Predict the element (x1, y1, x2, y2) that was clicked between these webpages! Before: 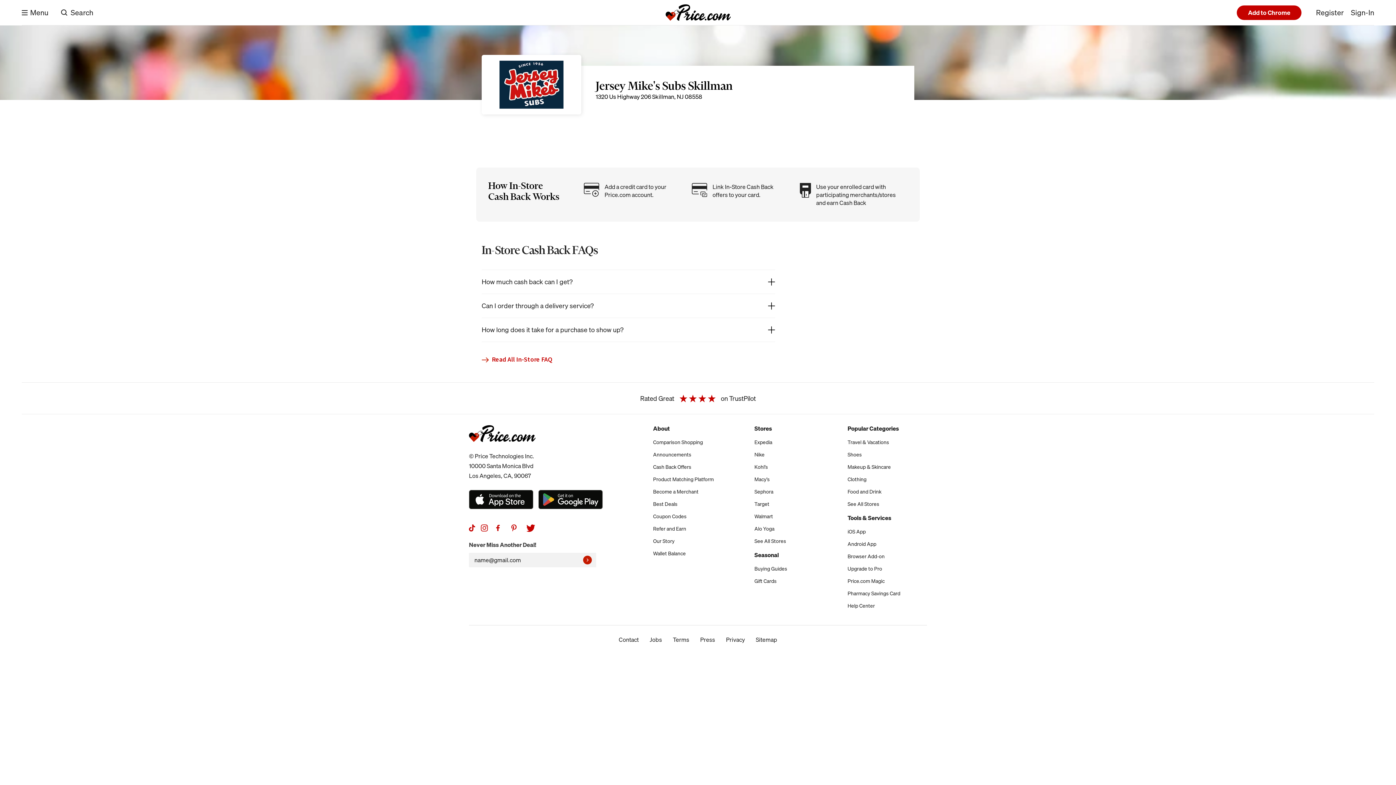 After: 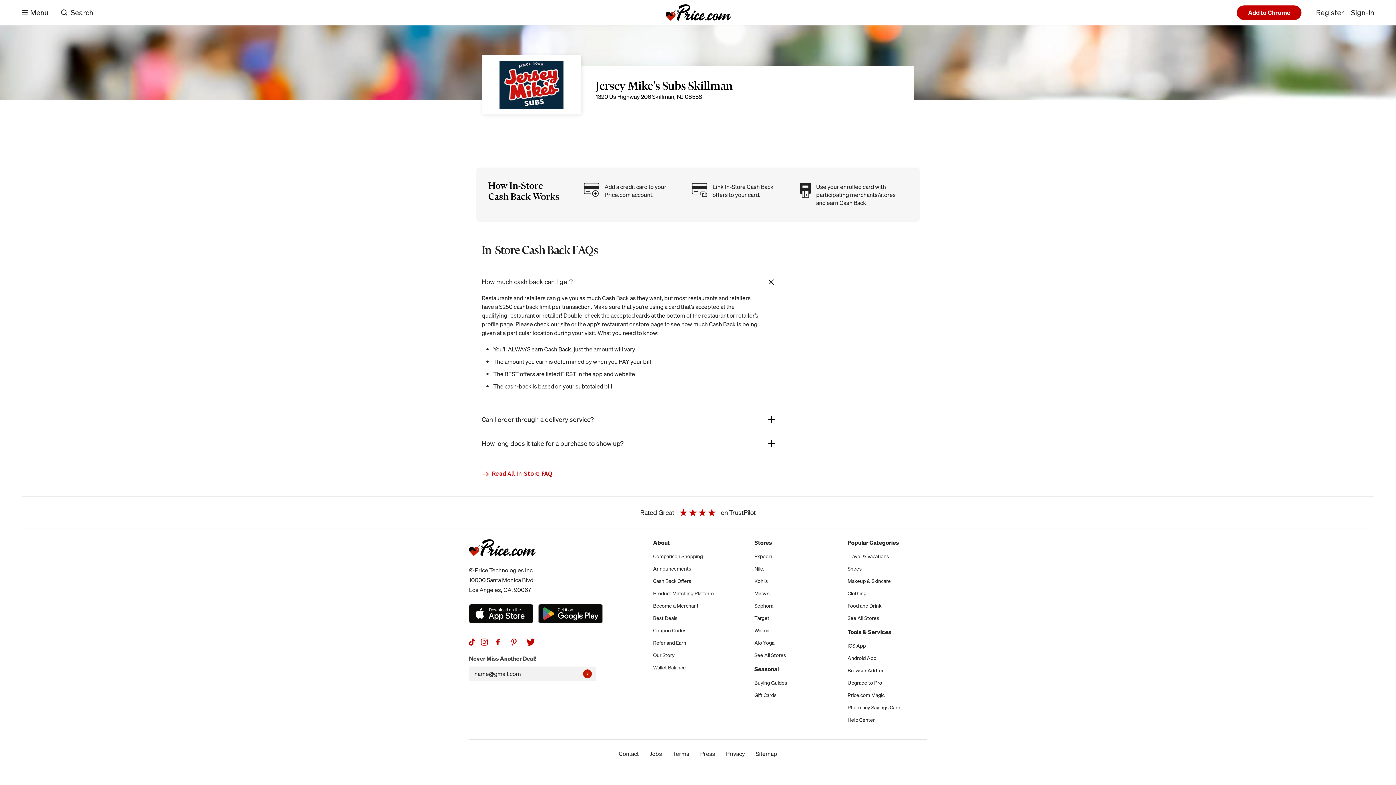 Action: label: How much cash back can I get? bbox: (481, 270, 775, 293)